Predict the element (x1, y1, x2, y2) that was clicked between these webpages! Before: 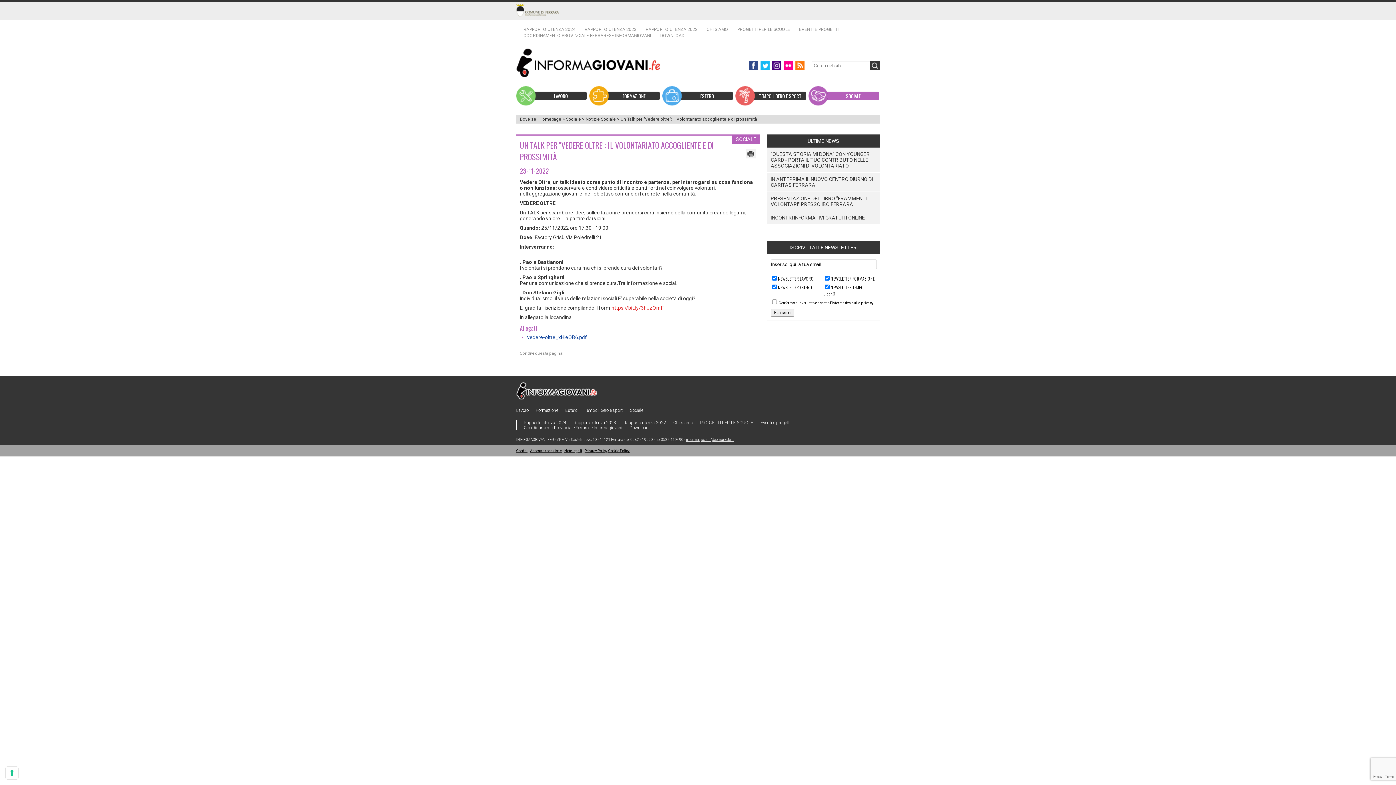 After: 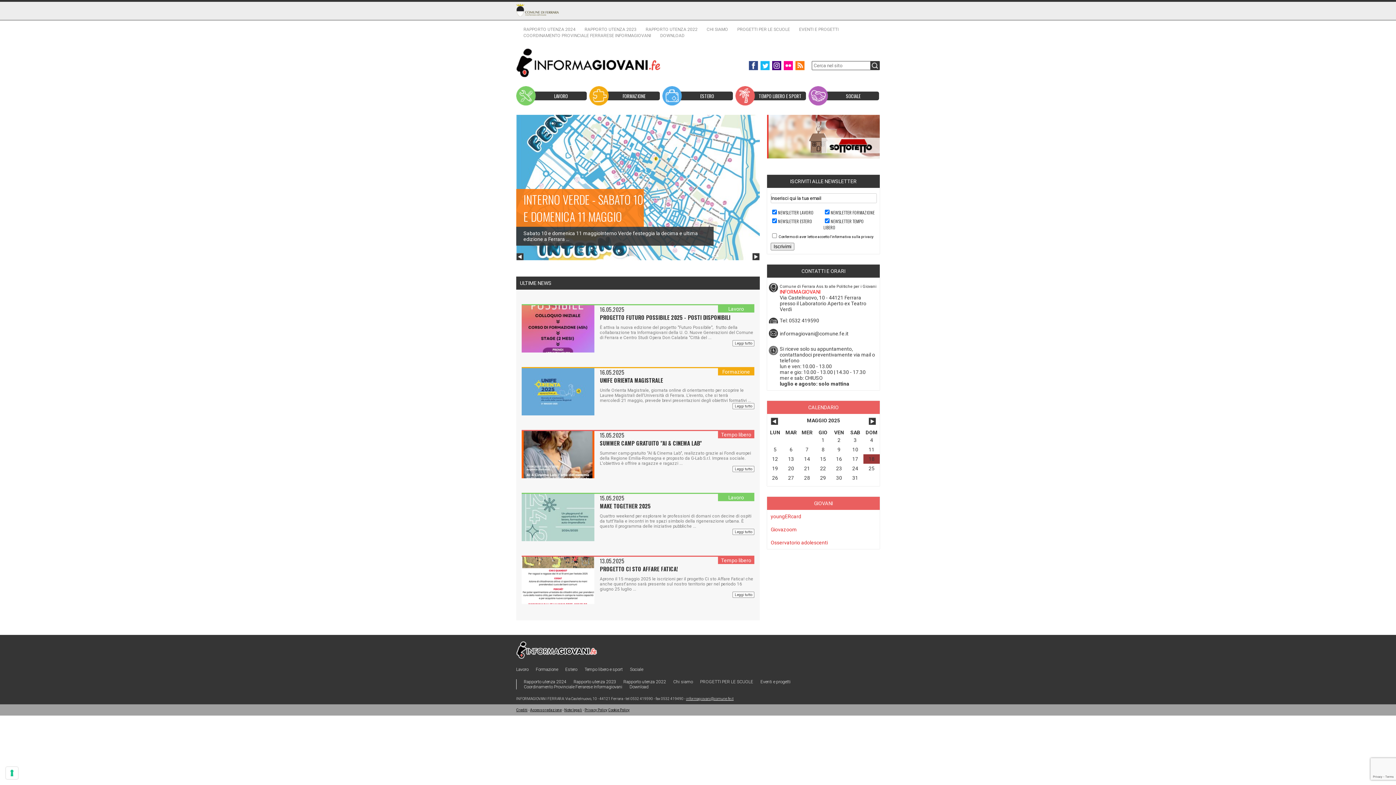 Action: bbox: (516, 46, 661, 78)